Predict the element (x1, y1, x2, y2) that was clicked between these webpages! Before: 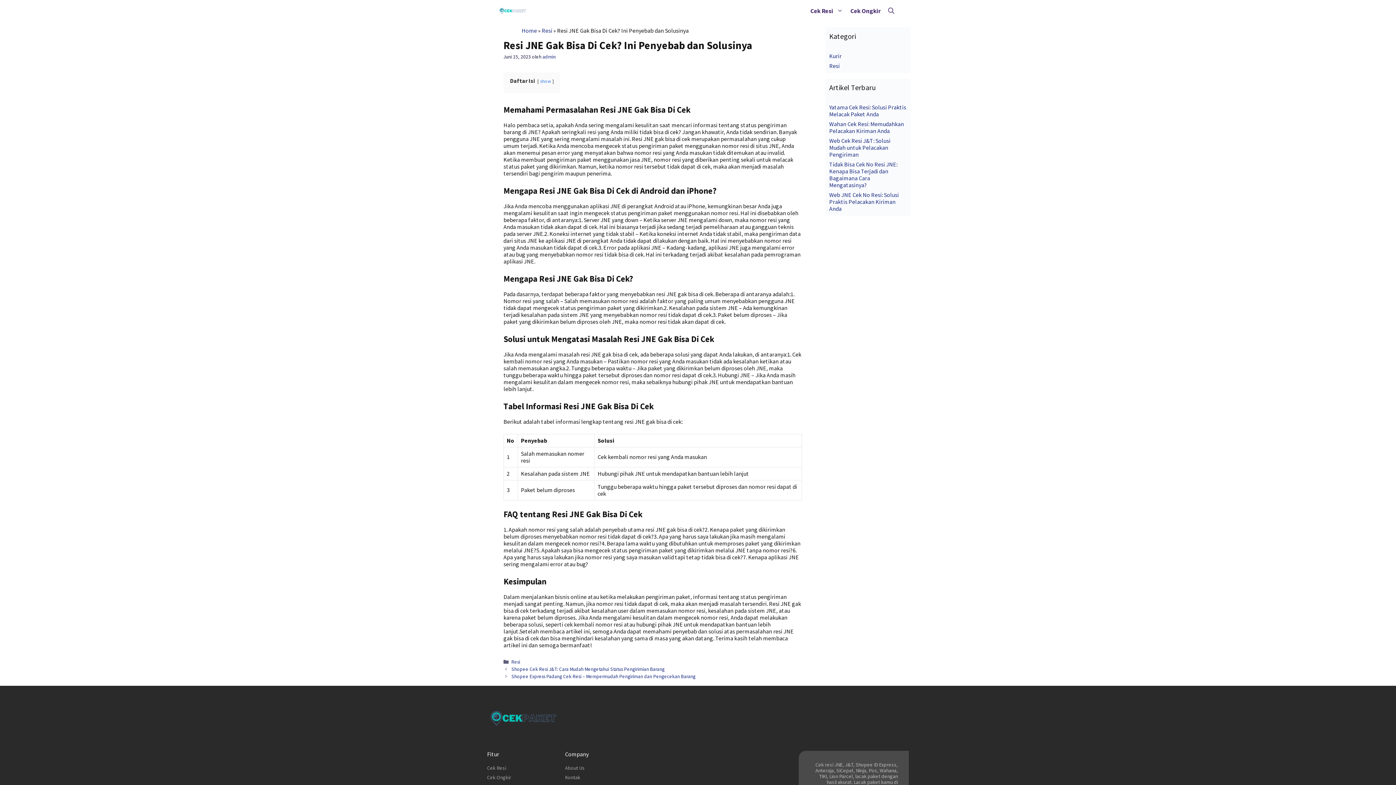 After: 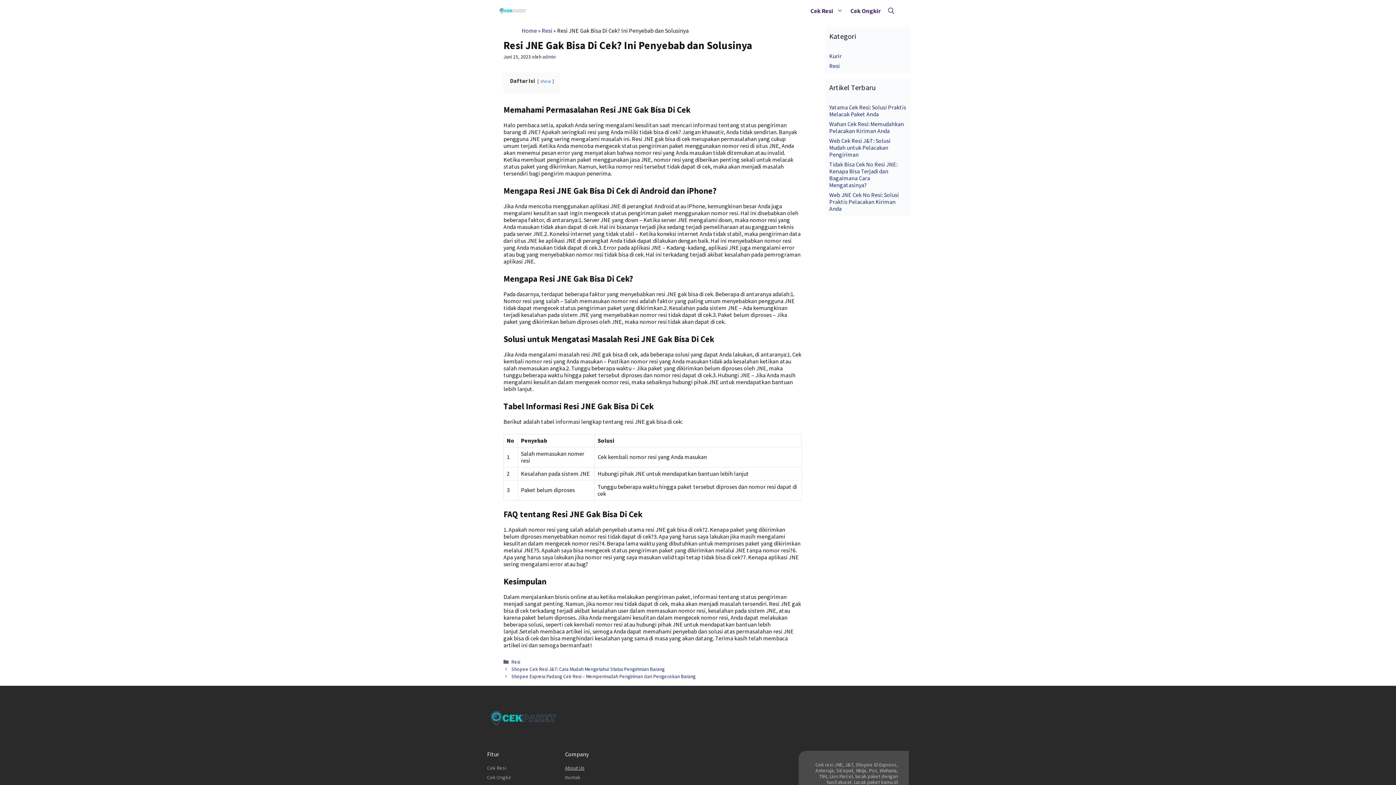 Action: bbox: (565, 765, 584, 771) label: About Us